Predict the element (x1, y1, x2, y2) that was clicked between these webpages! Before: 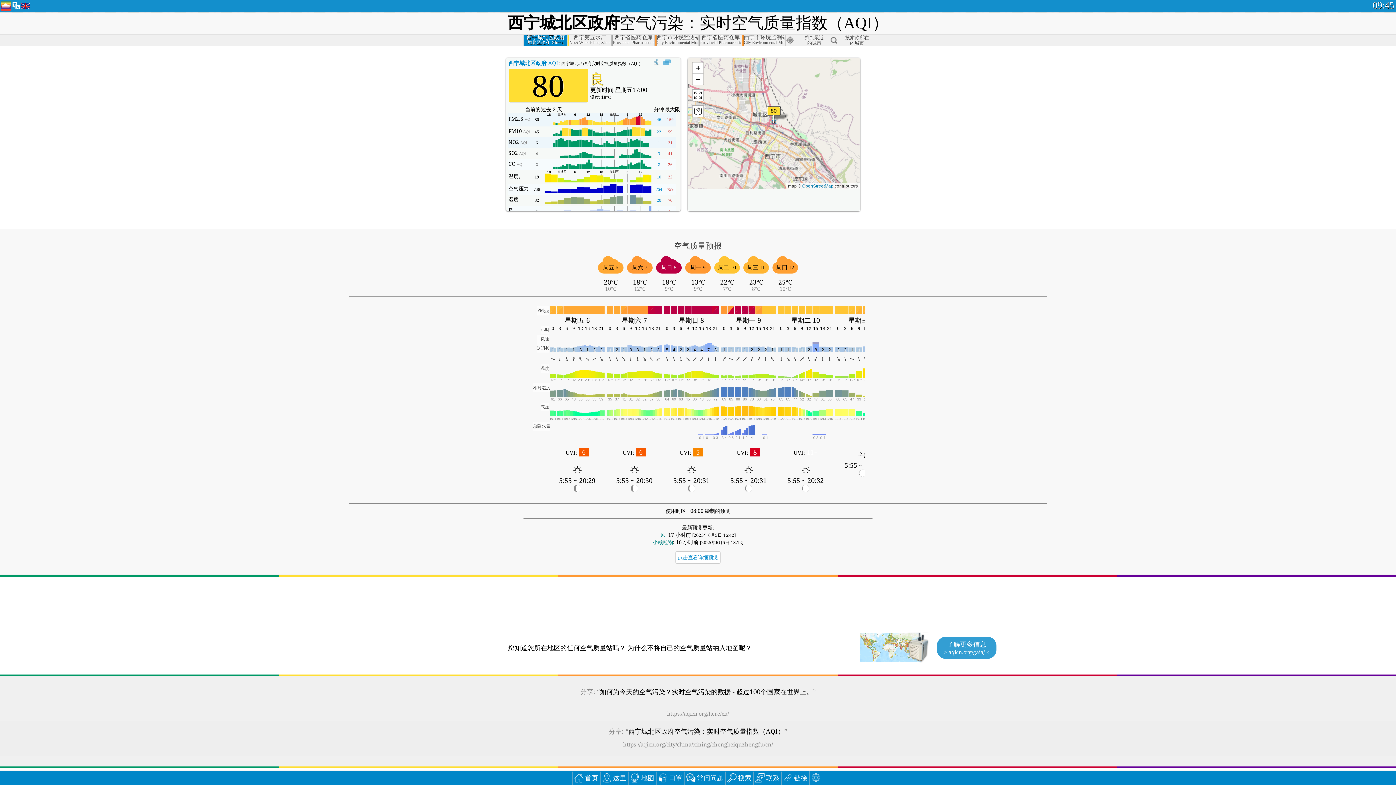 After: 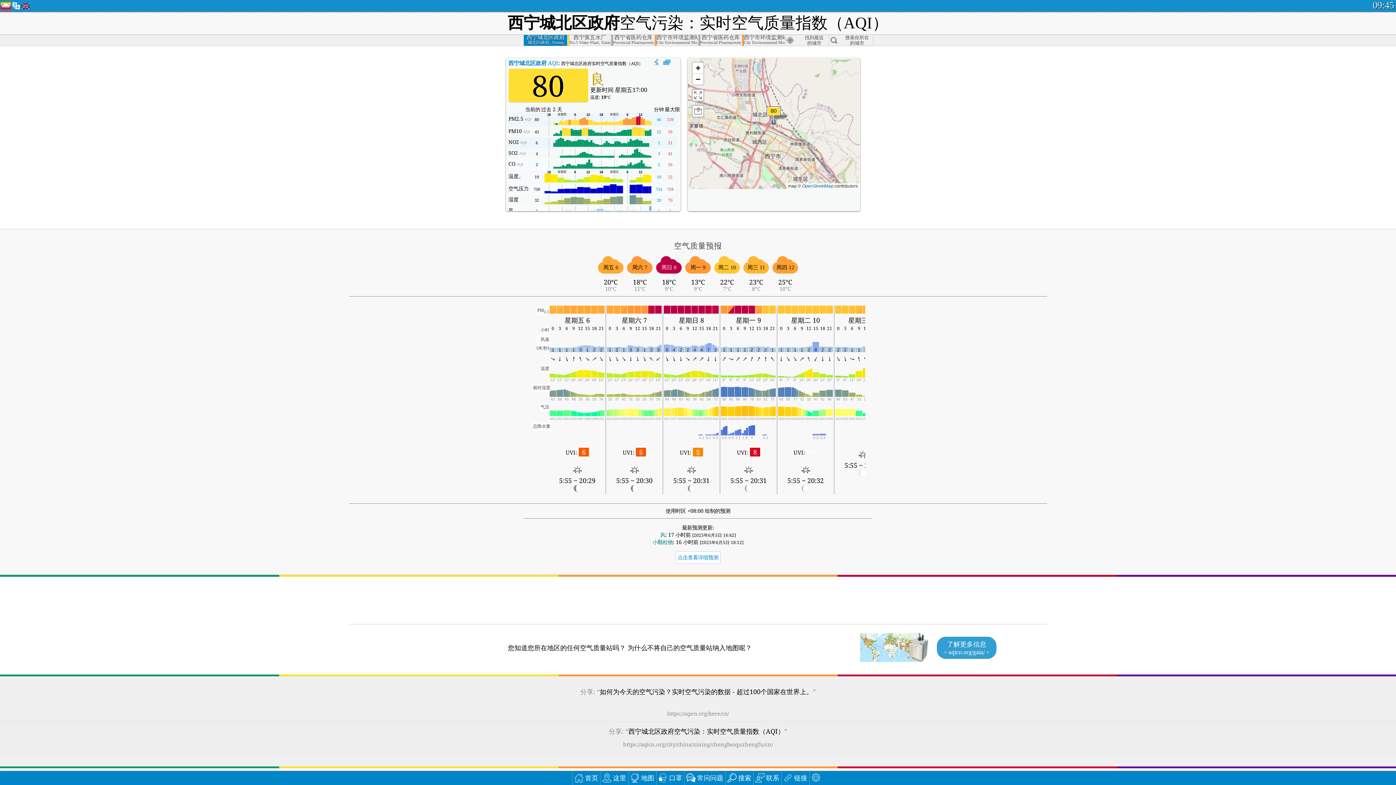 Action: bbox: (0, 0, 10, 10)